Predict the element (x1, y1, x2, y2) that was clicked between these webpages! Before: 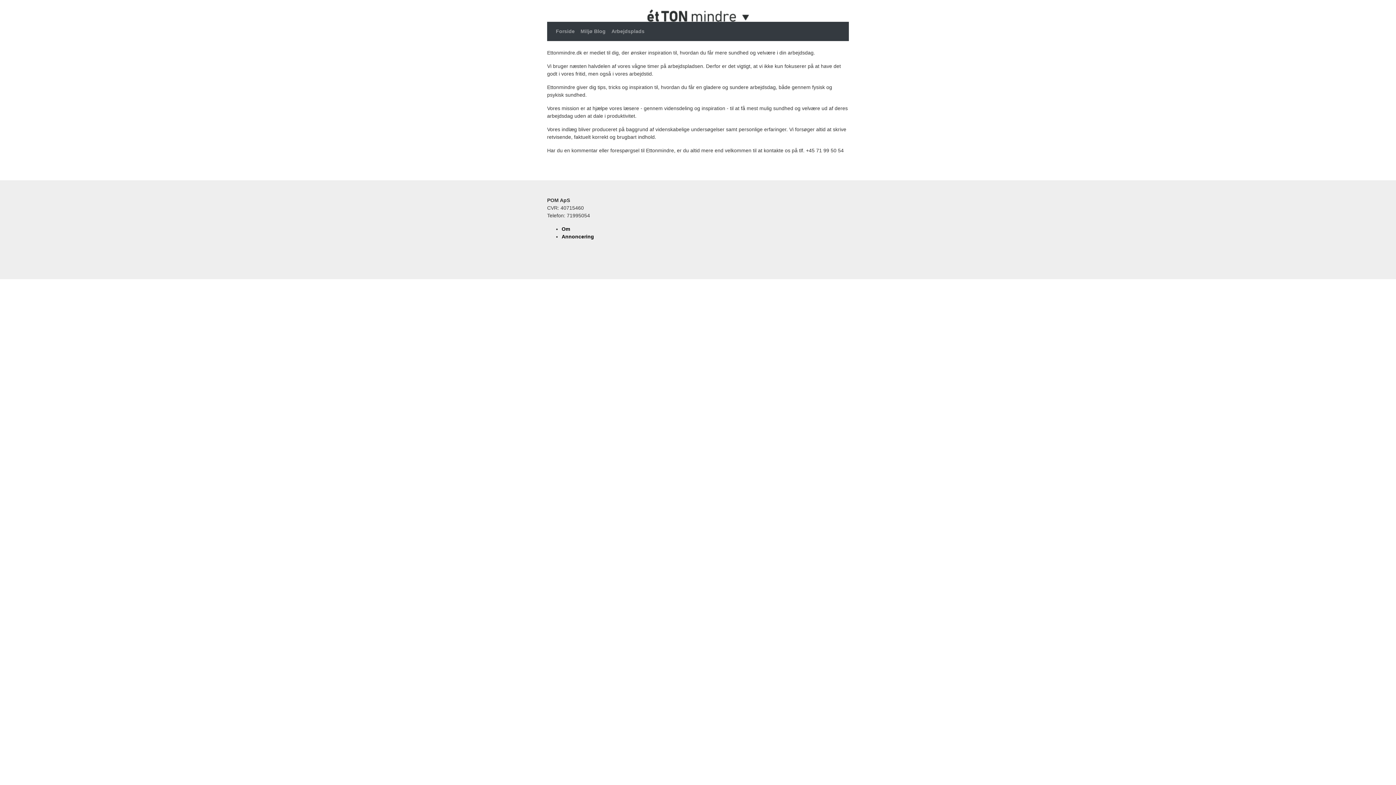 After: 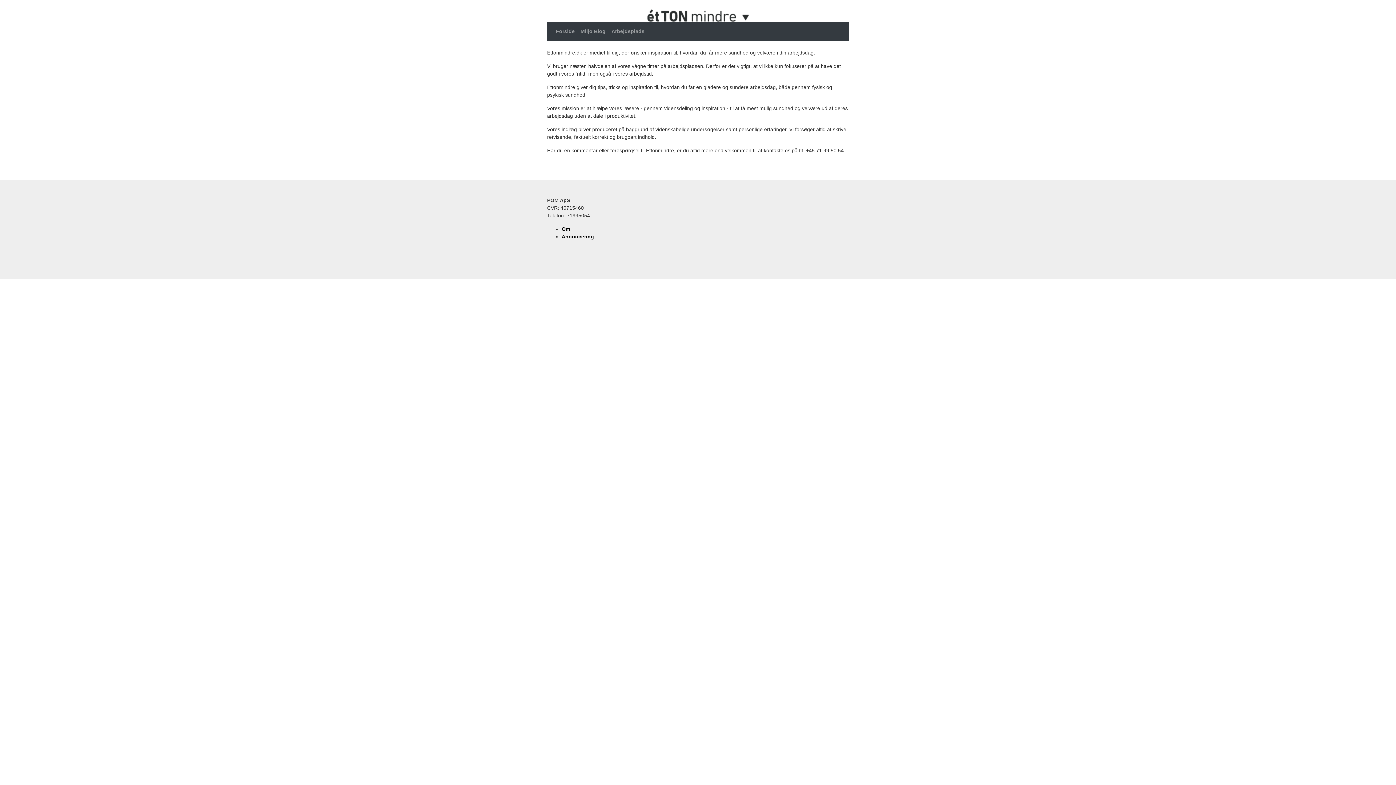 Action: bbox: (553, 24, 577, 38) label: Forside